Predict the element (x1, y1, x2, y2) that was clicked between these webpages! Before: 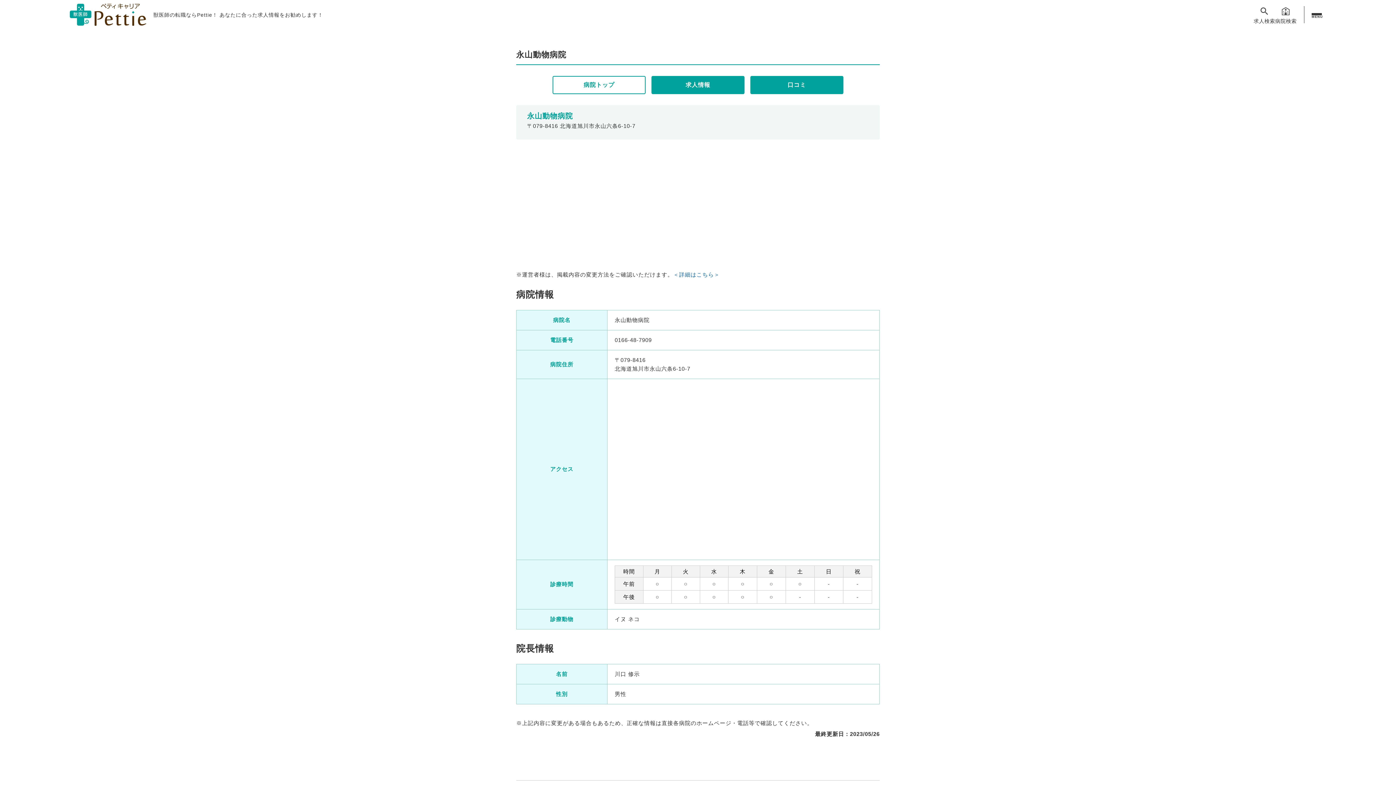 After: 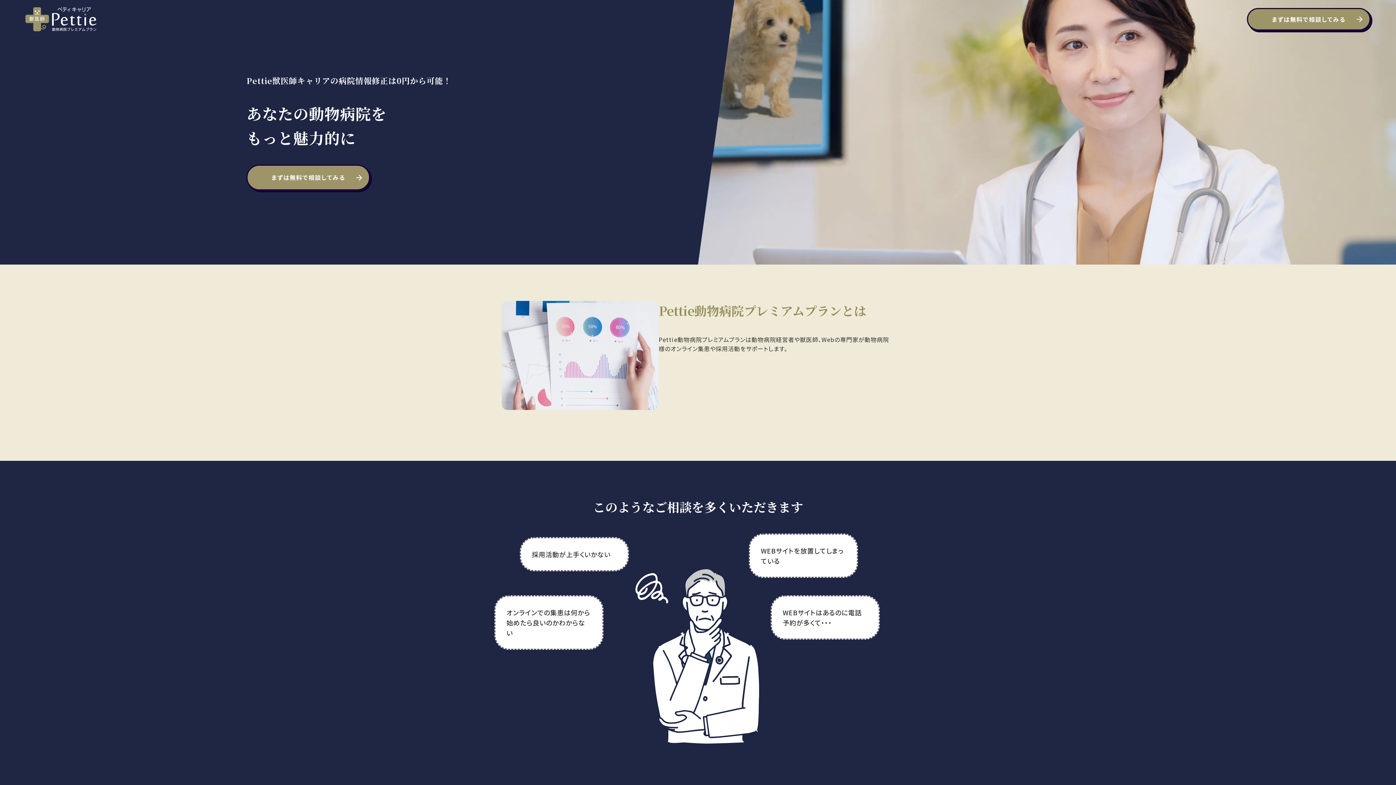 Action: bbox: (673, 271, 720, 277) label: ＜詳細はこちら＞